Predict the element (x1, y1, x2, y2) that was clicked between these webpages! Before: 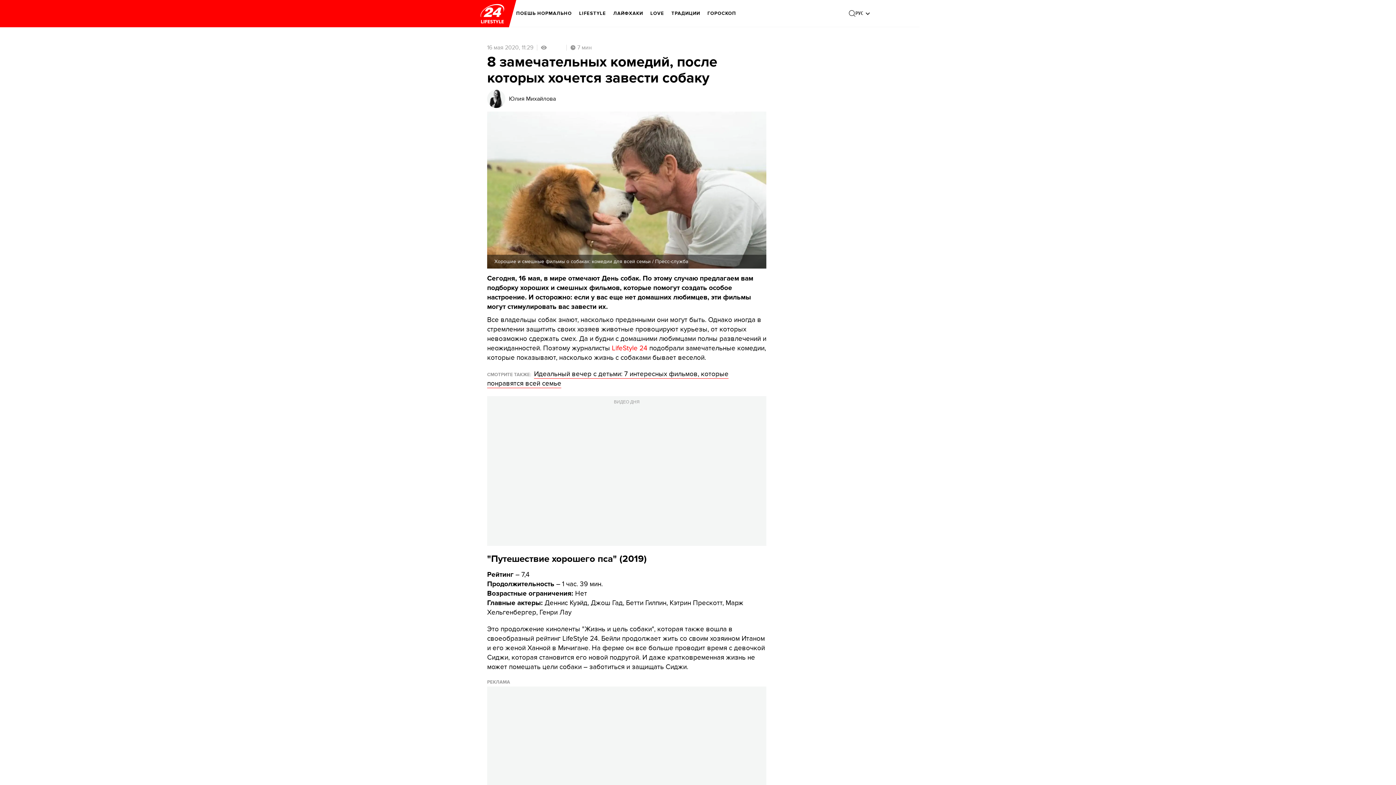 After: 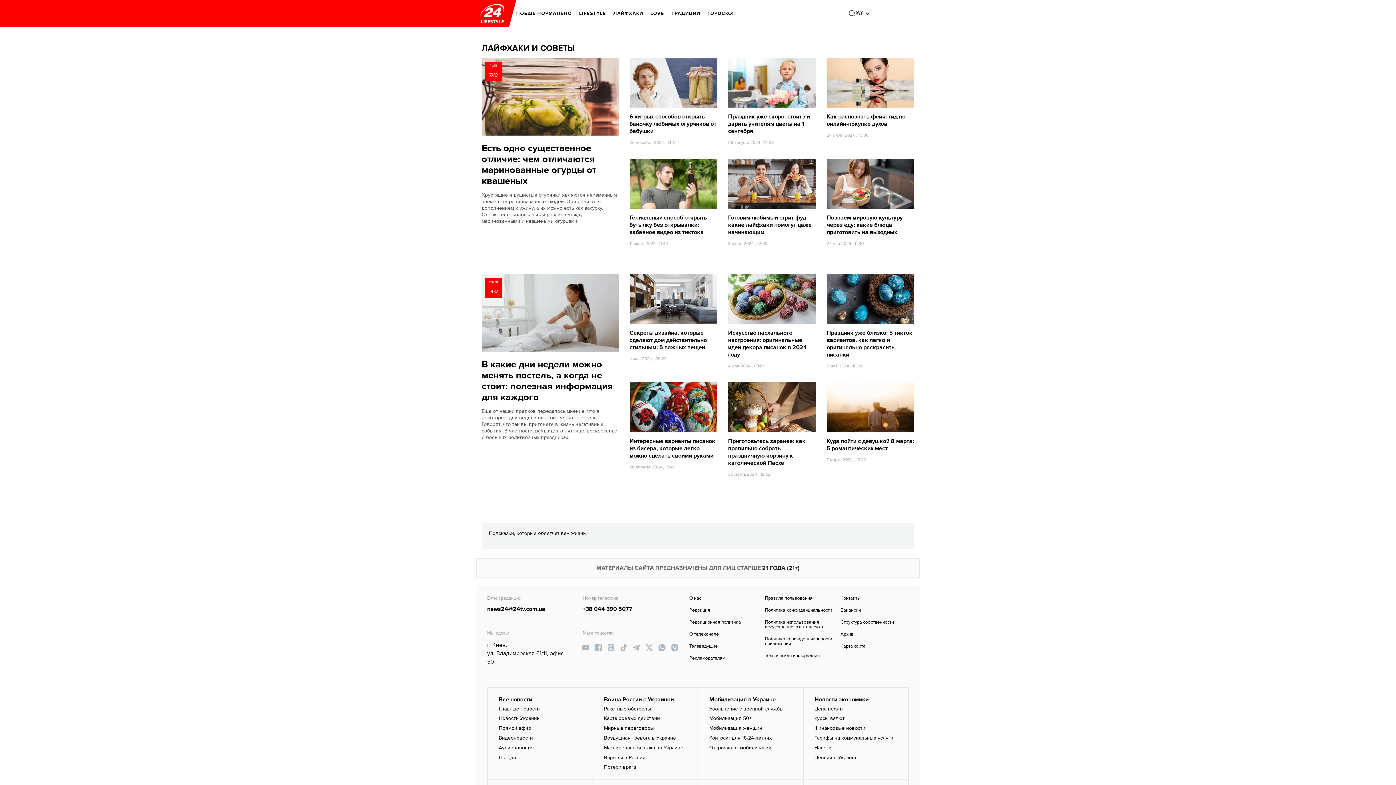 Action: label: ЛАЙФХАКИ bbox: (613, 5, 643, 21)